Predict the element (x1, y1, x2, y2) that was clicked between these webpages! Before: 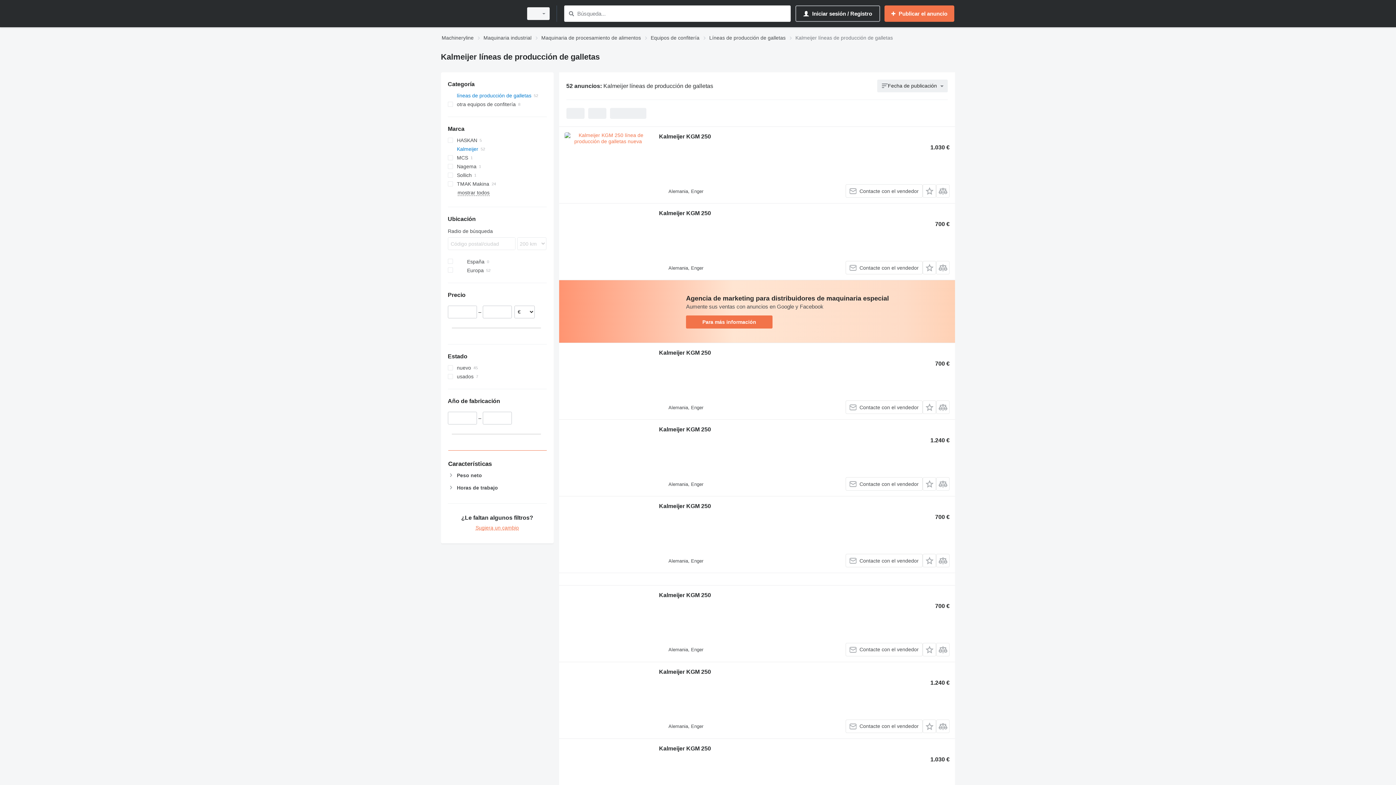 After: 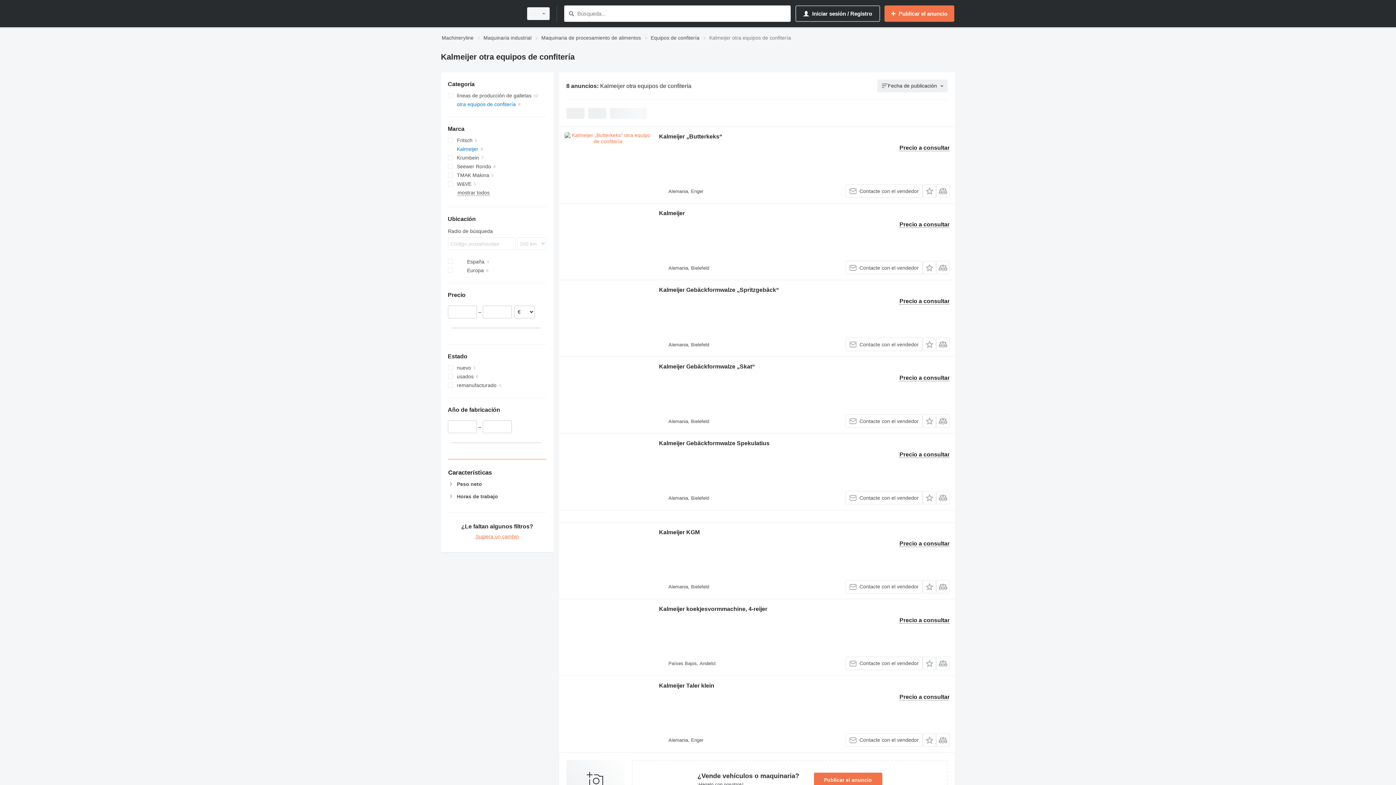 Action: bbox: (447, 100, 546, 108) label: otra equipos de confitería